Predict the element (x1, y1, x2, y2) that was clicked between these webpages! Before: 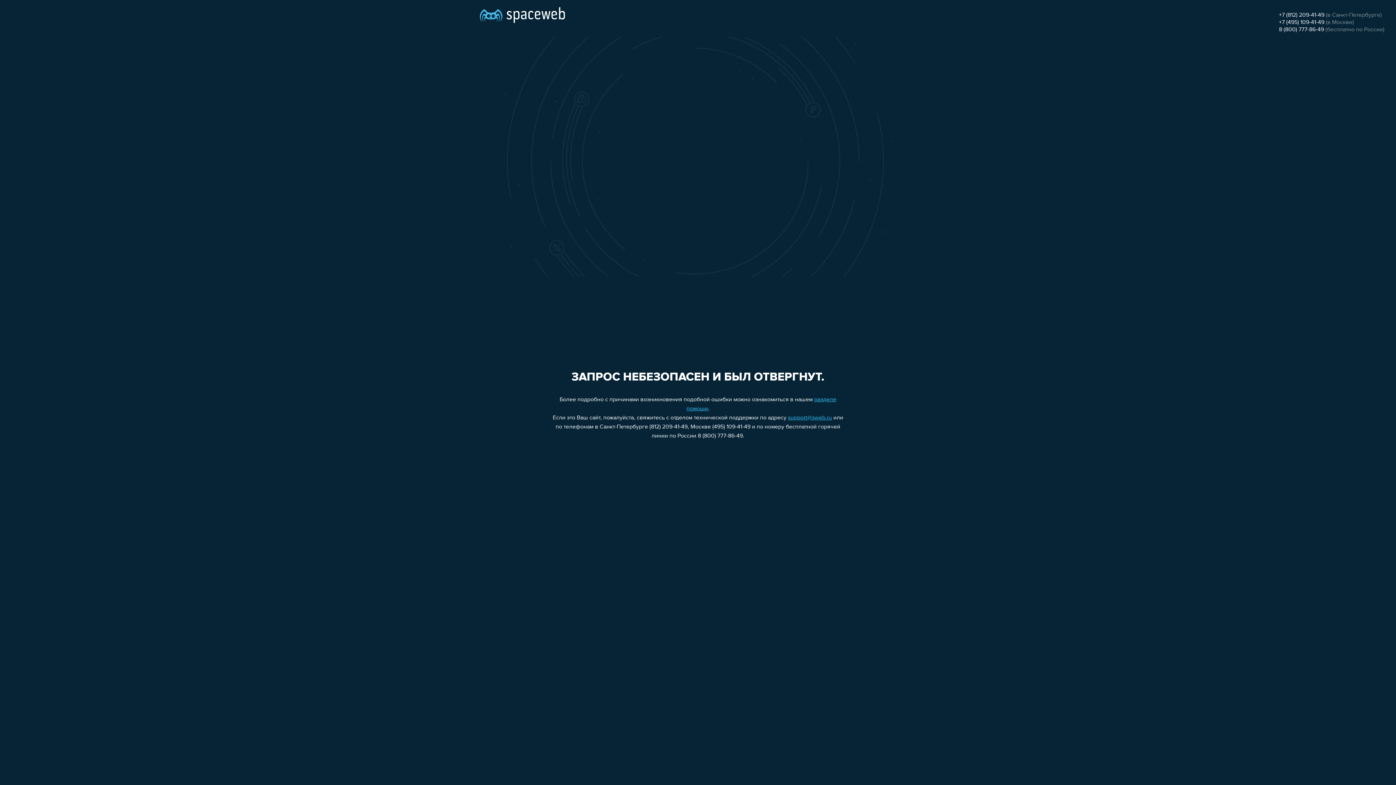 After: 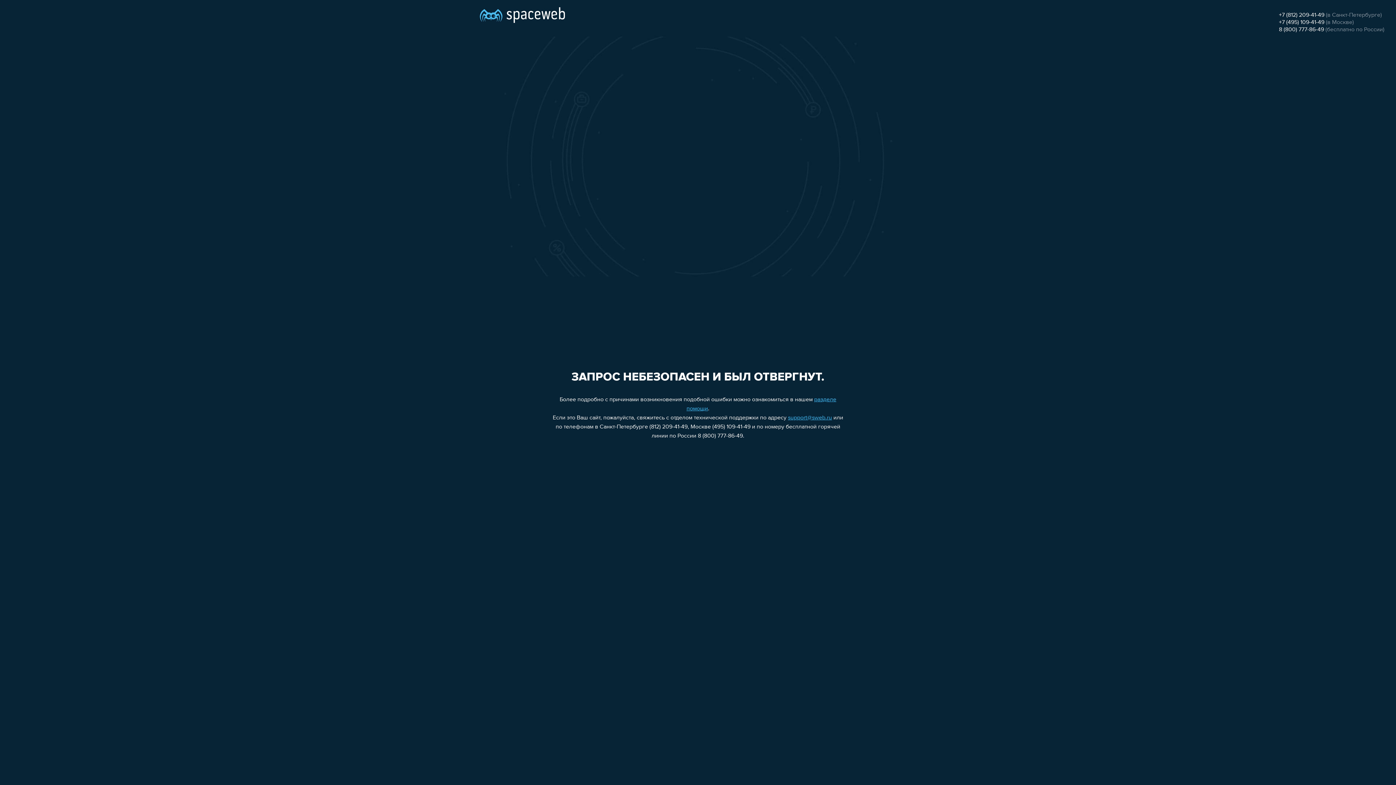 Action: bbox: (1279, 19, 1324, 25) label: +7 (495) 109-41-49